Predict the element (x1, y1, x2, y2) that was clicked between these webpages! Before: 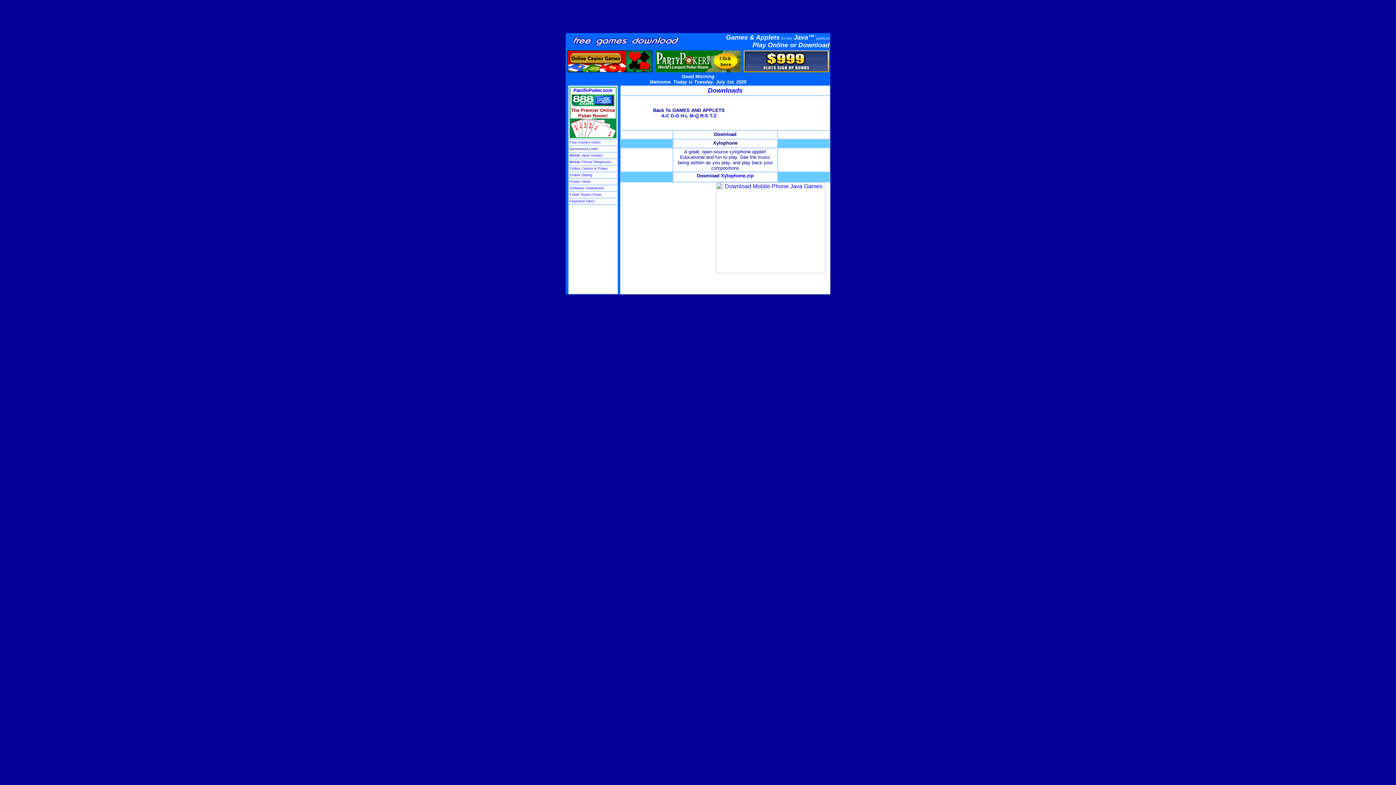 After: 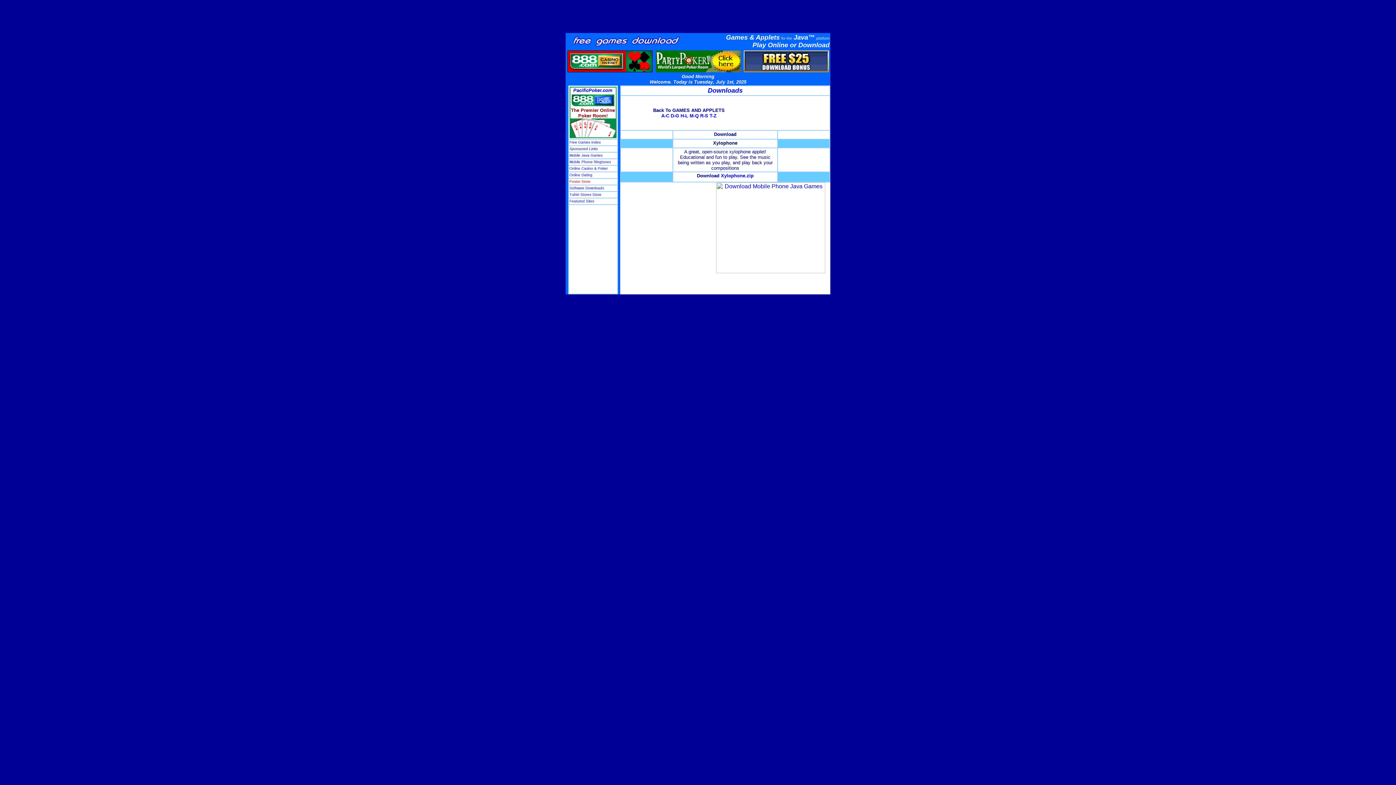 Action: label: Poster Store bbox: (569, 179, 590, 183)